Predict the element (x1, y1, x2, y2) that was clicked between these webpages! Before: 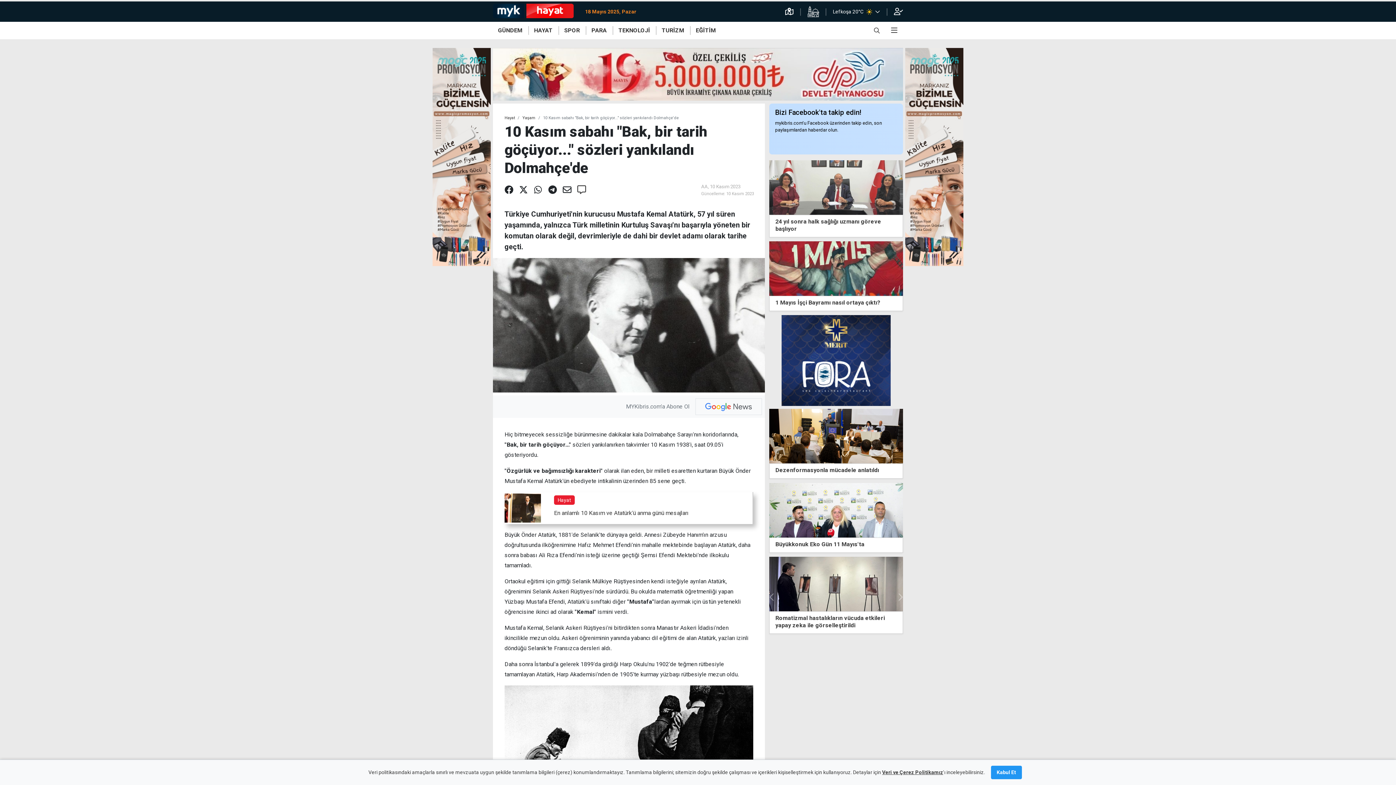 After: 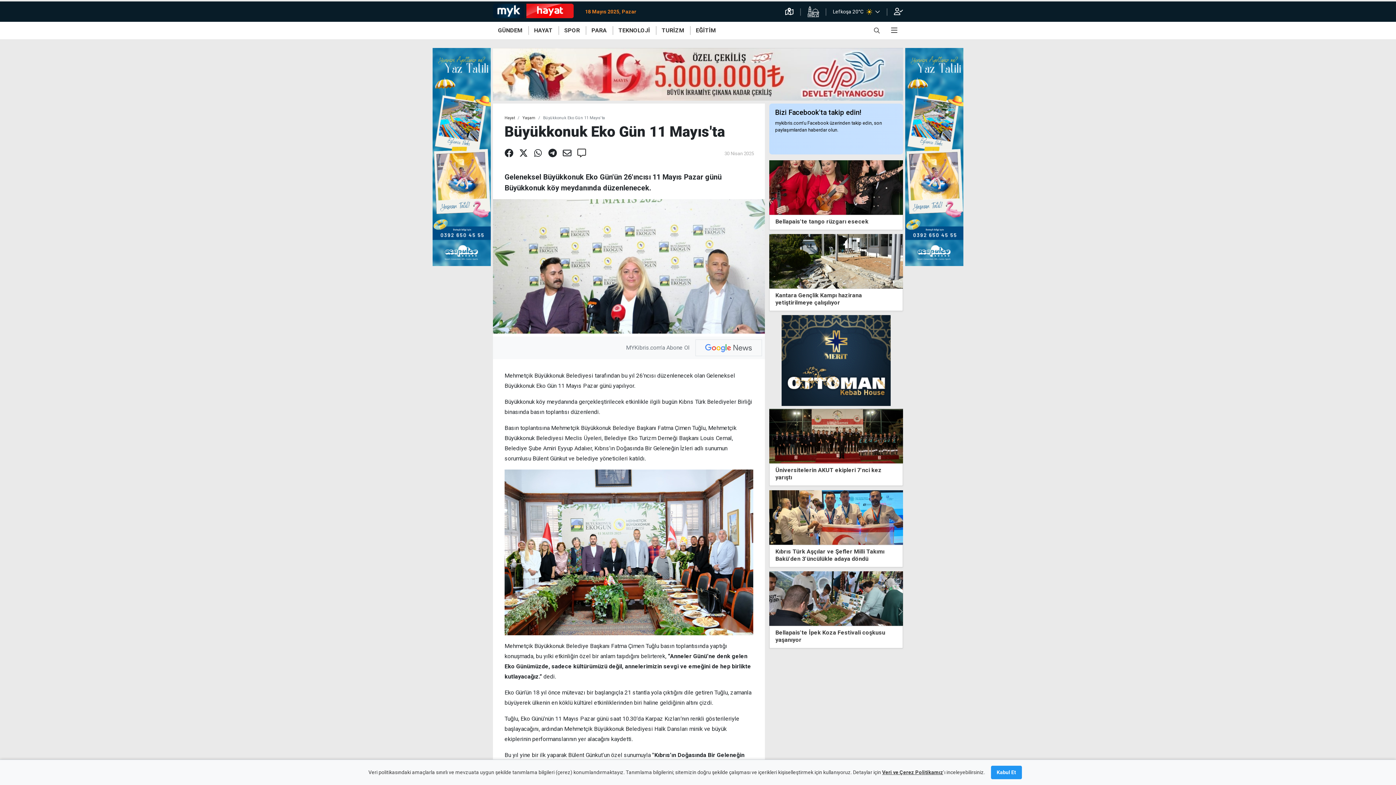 Action: bbox: (769, 506, 903, 513)